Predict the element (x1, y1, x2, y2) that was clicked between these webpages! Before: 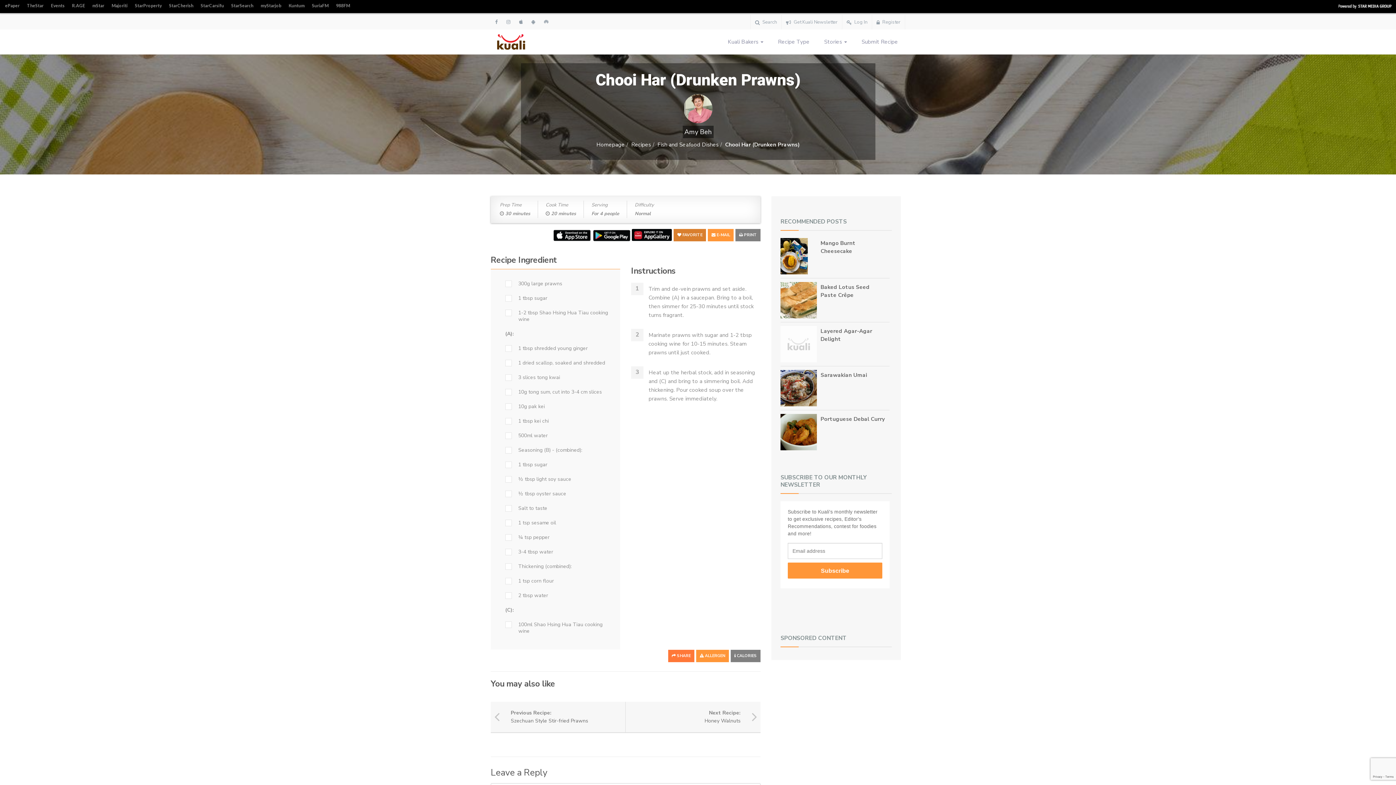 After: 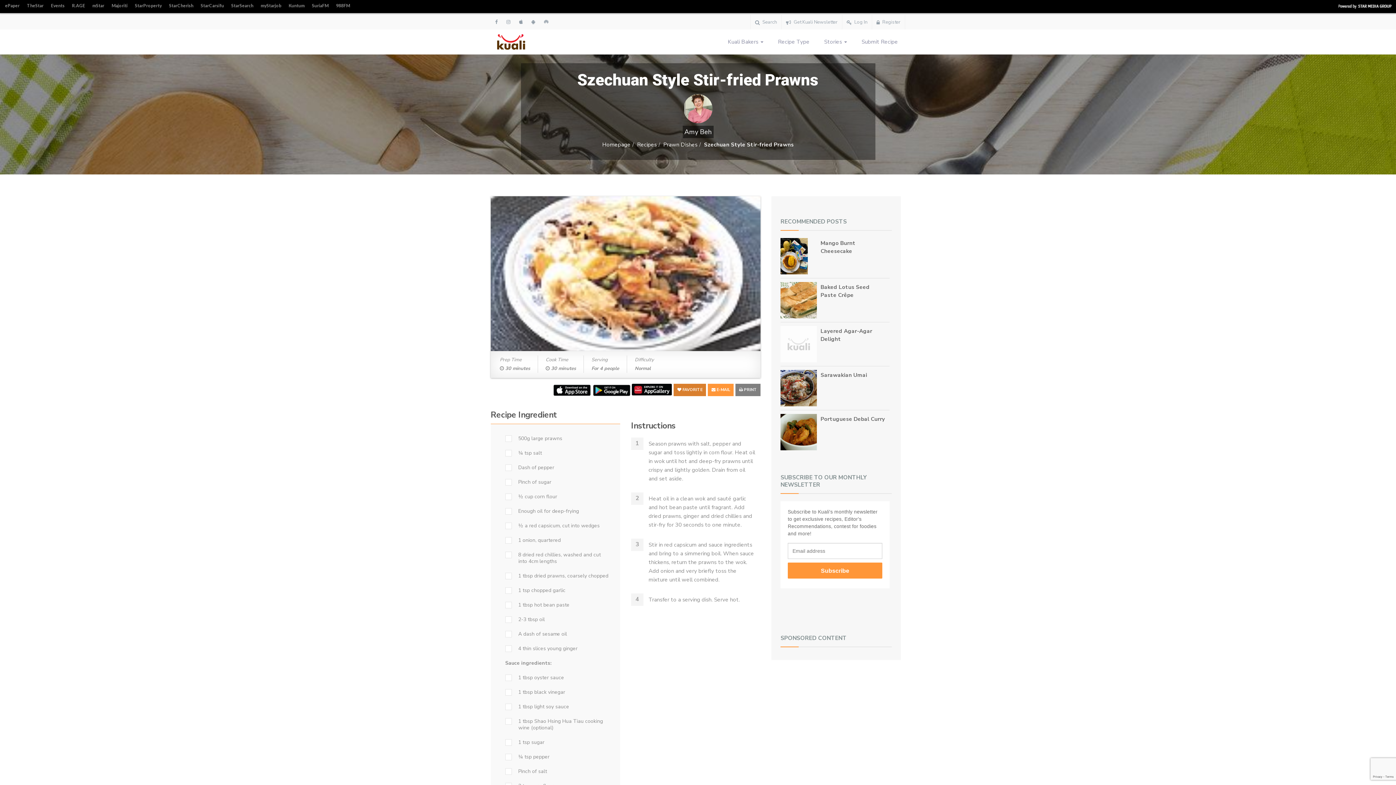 Action: bbox: (490, 702, 625, 733) label: Previous Recipe:
Szechuan Style Stir-fried Prawns